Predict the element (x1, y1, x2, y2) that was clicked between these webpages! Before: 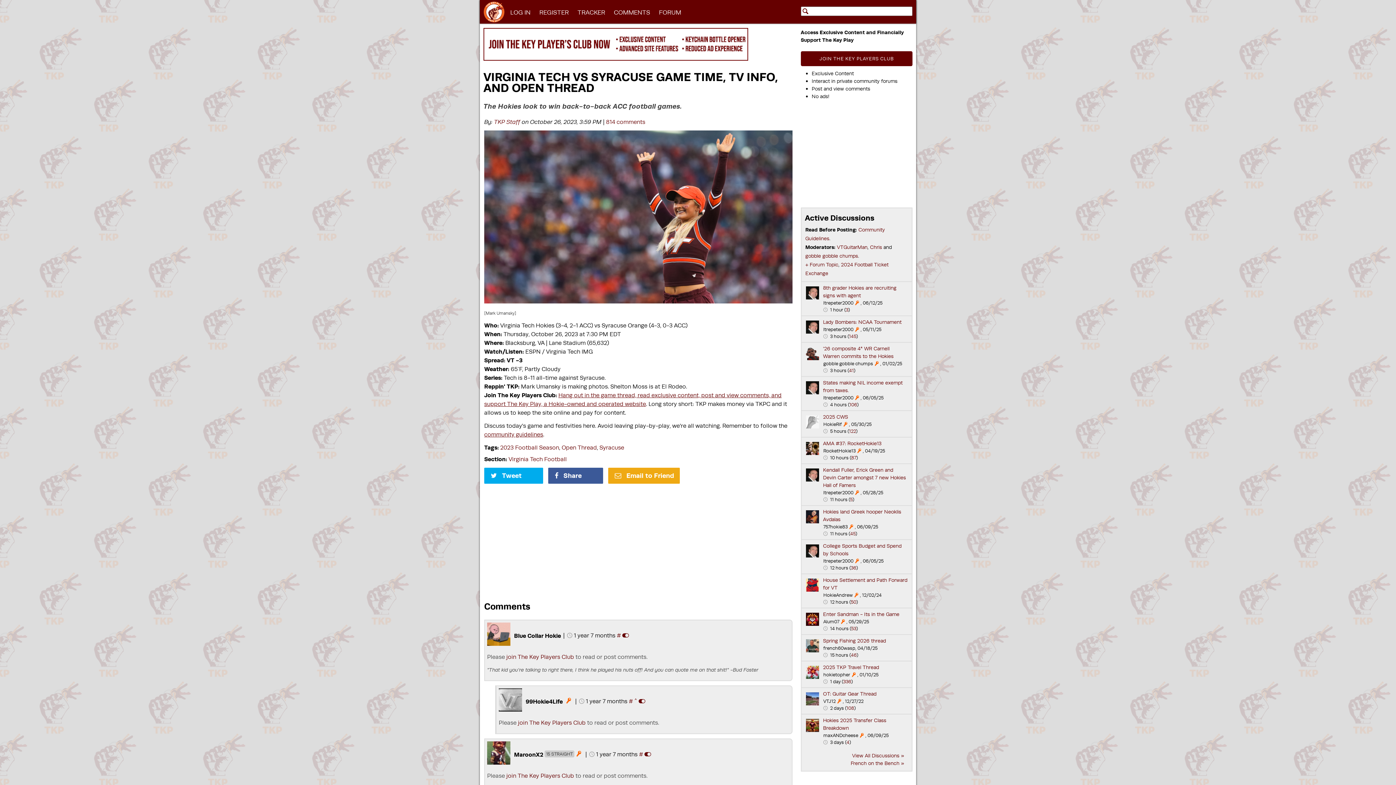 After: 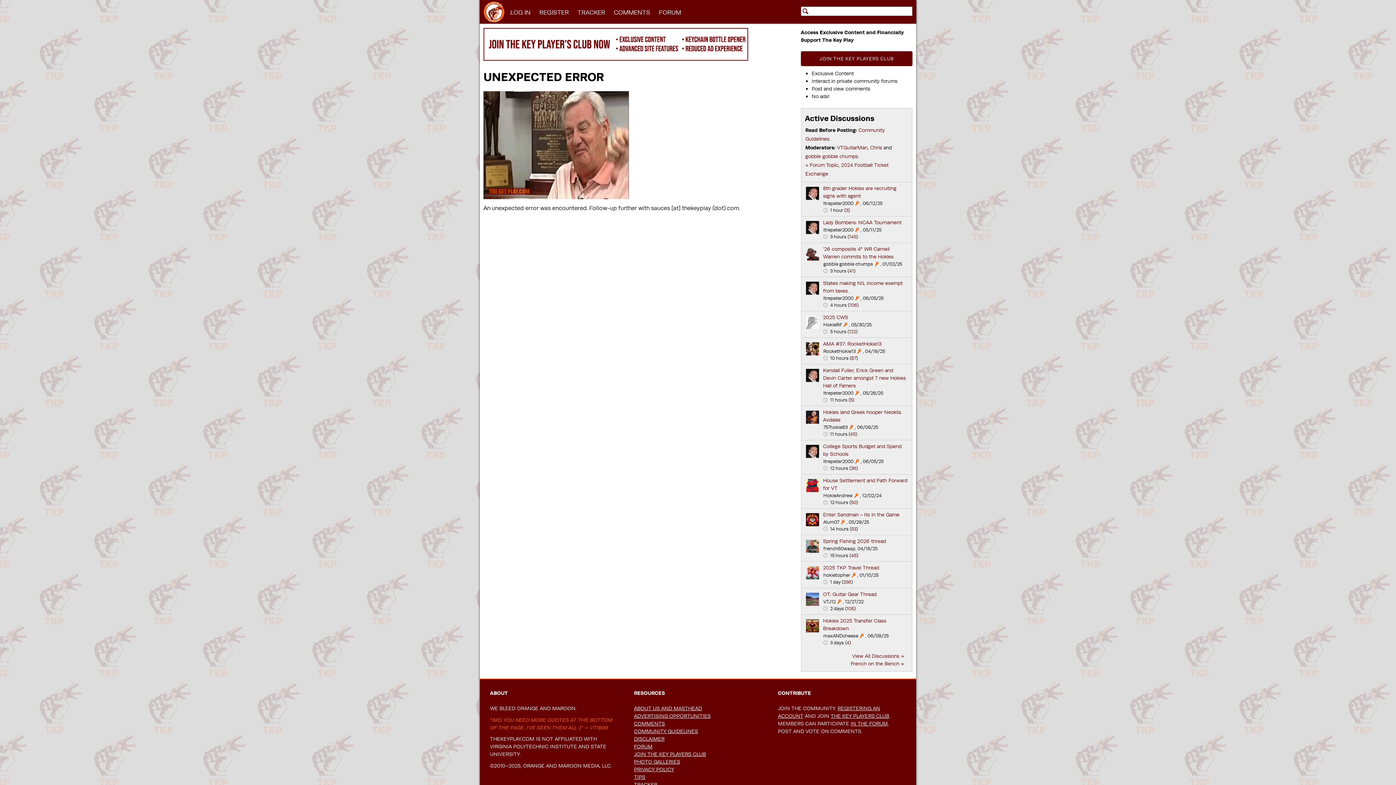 Action: label: VTGuitarMan bbox: (837, 243, 867, 250)